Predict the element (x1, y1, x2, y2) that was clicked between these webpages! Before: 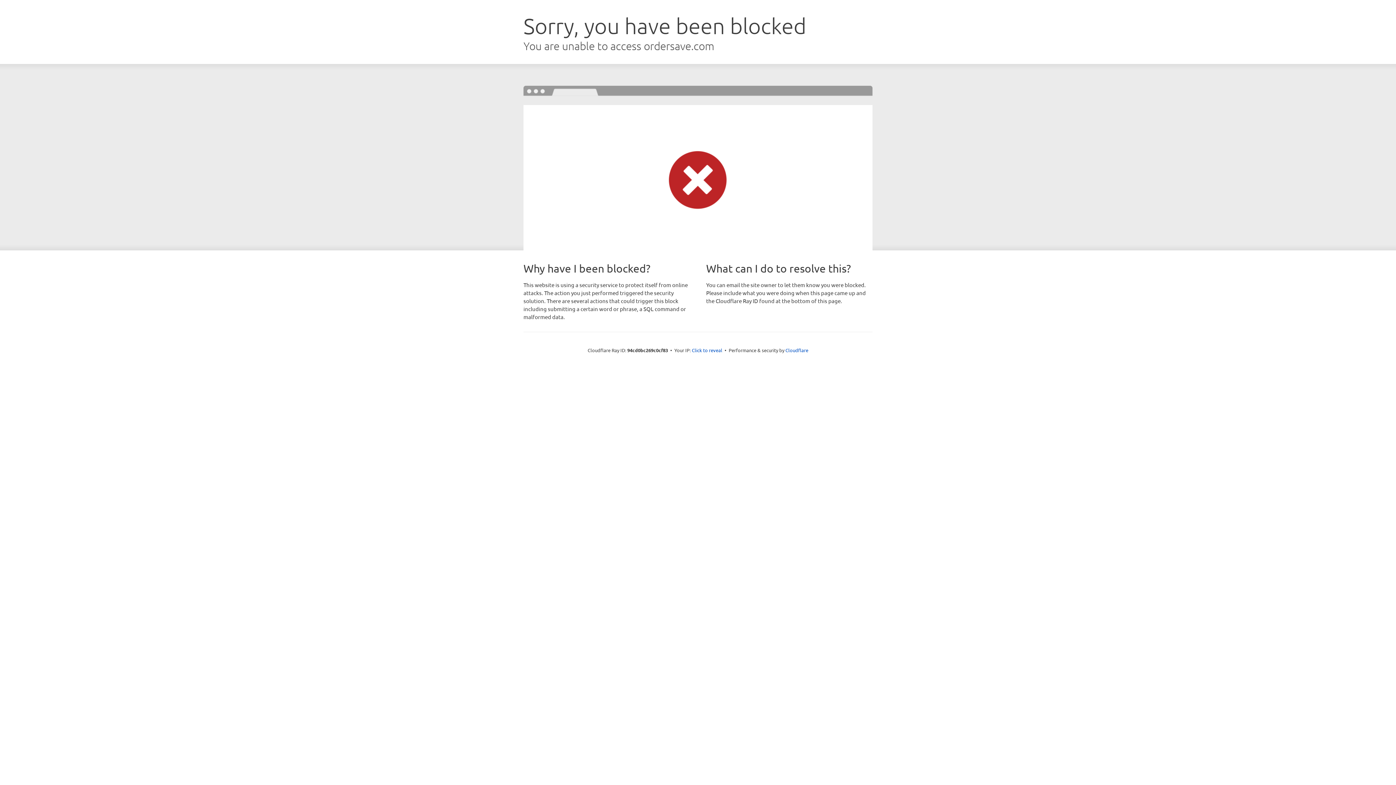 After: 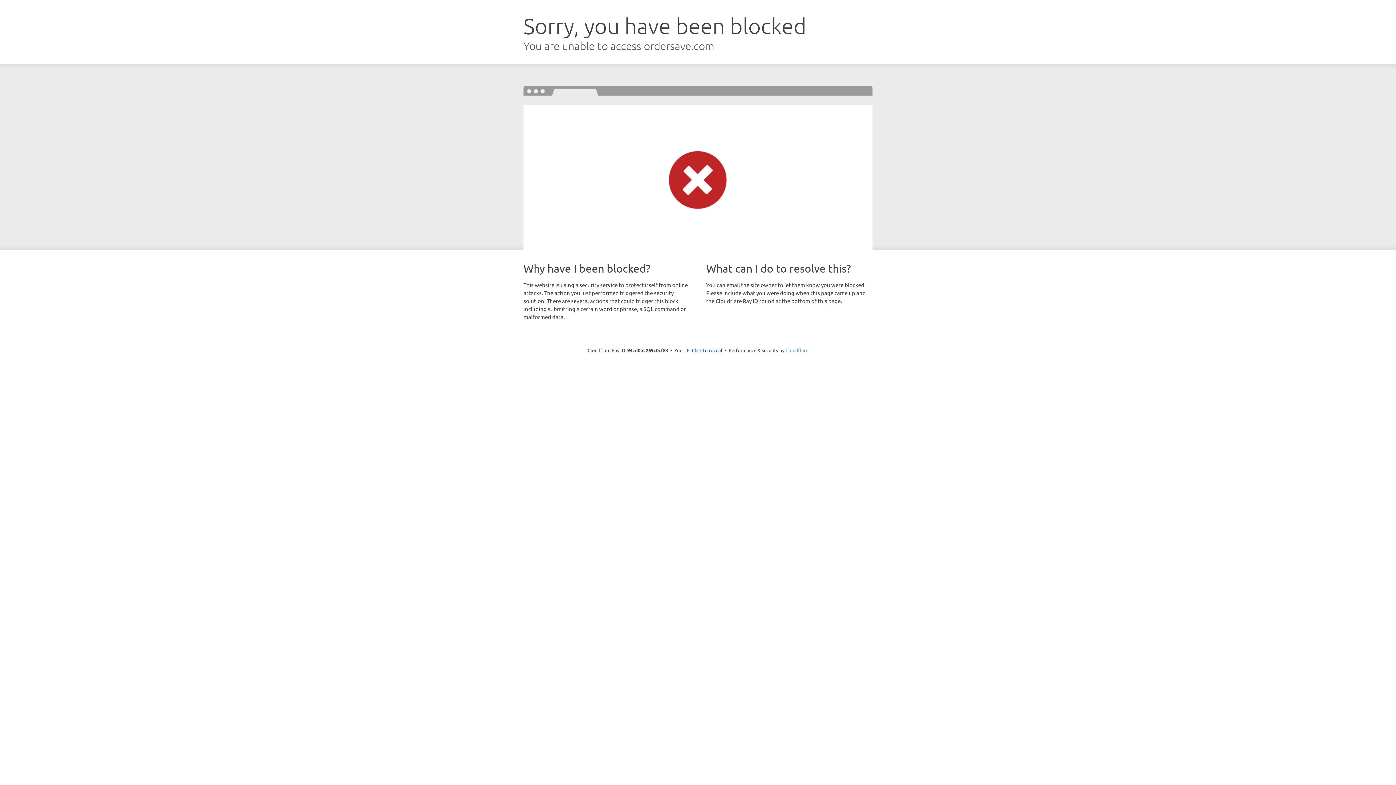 Action: bbox: (785, 347, 808, 353) label: Cloudflare